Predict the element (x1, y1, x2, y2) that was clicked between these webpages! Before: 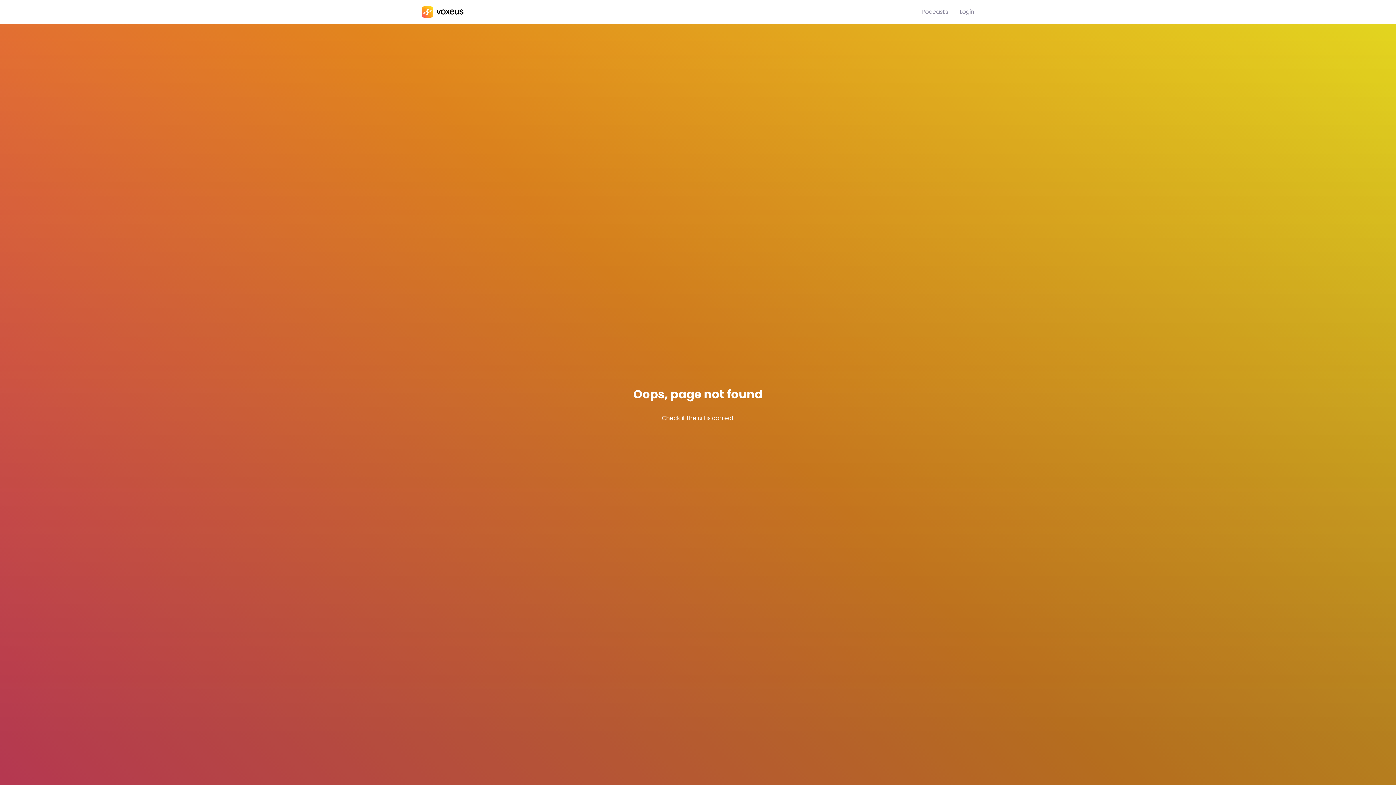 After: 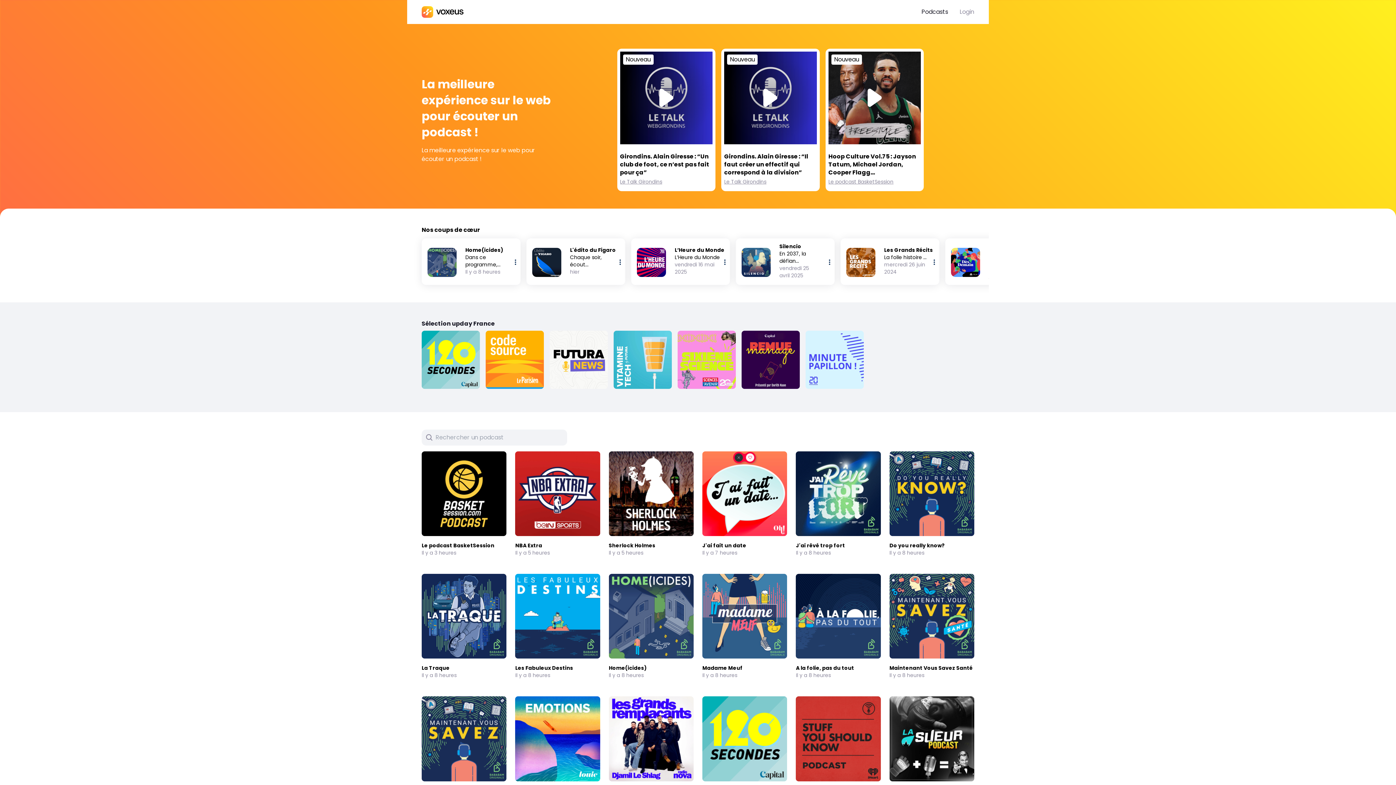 Action: bbox: (421, 6, 921, 17) label: Podinstall